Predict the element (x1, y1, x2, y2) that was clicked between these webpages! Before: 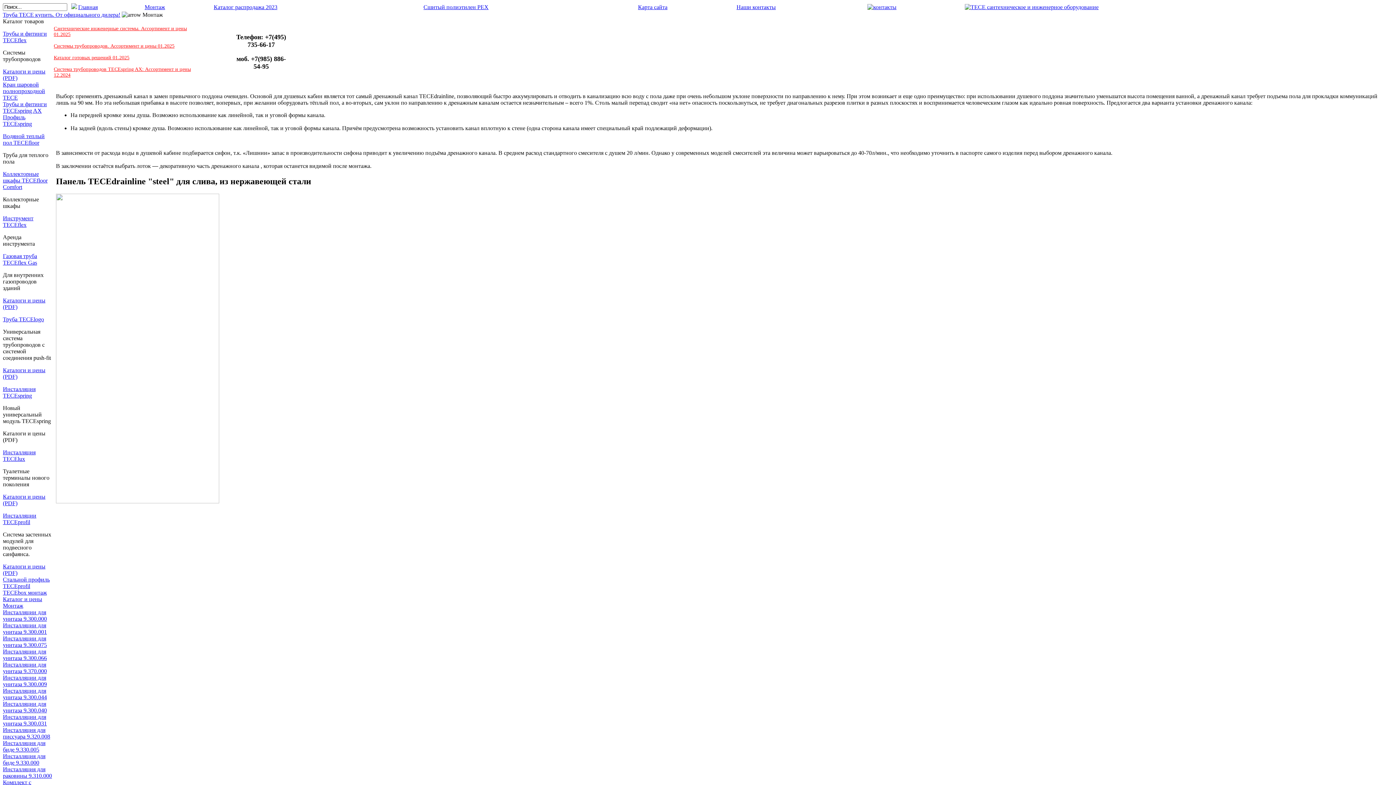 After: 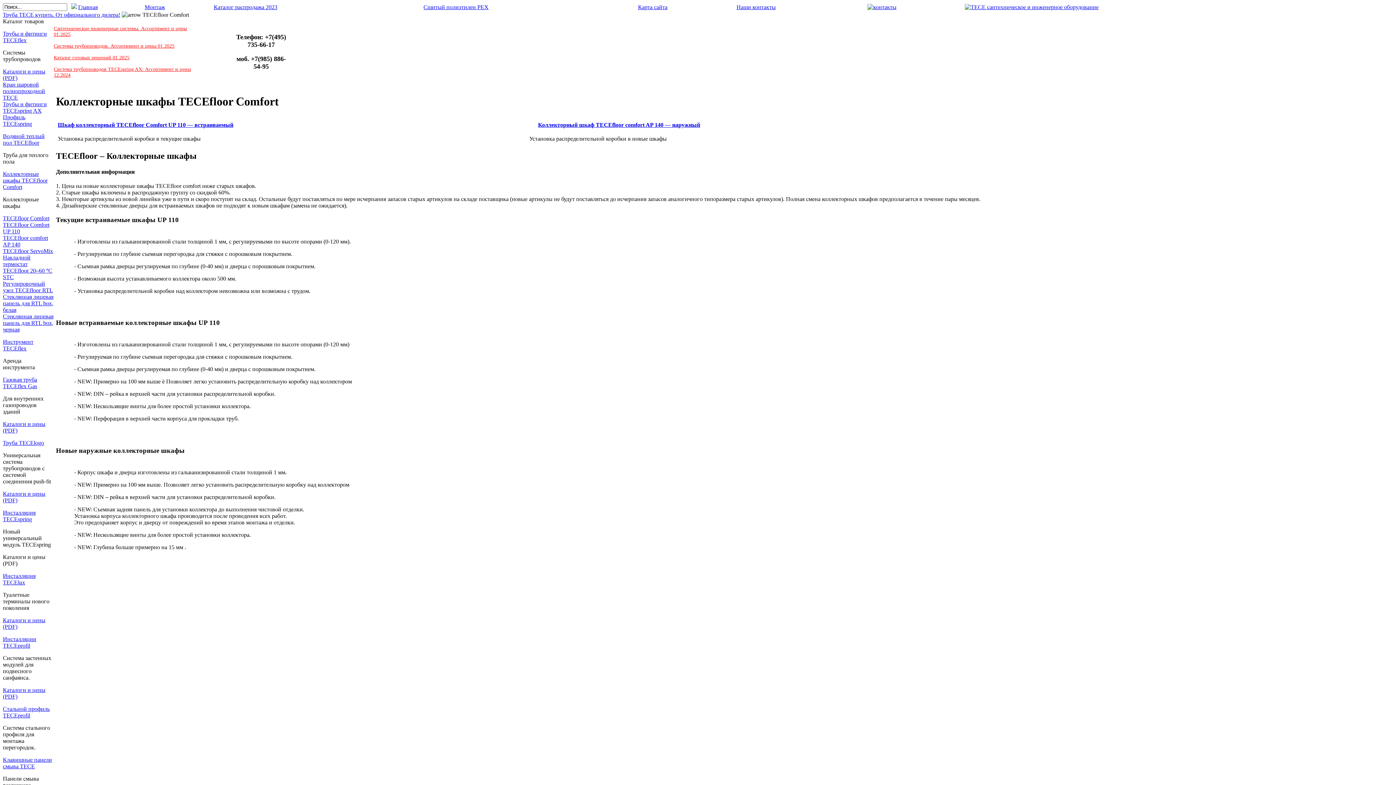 Action: bbox: (2, 170, 47, 190) label: Коллекторные шкафы TECEfloor Comfort